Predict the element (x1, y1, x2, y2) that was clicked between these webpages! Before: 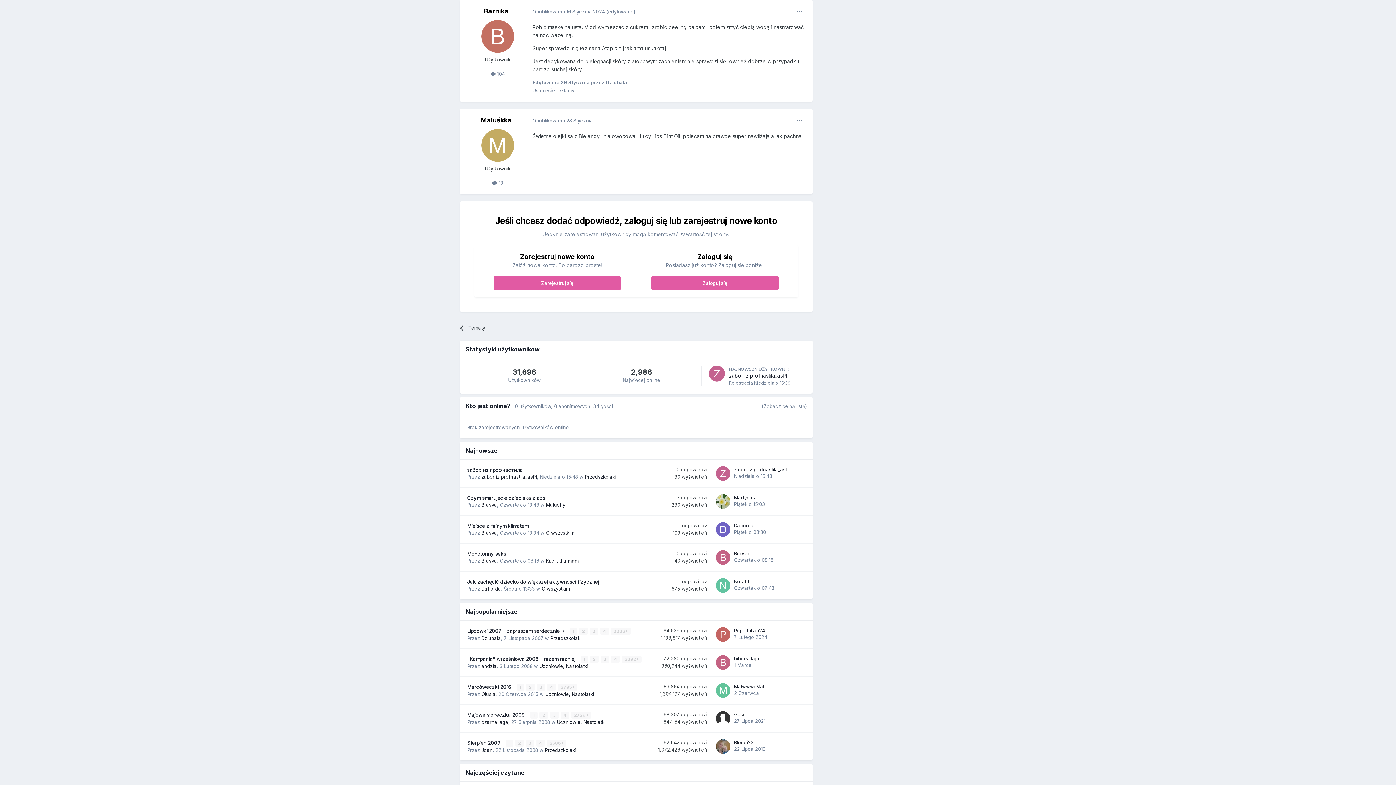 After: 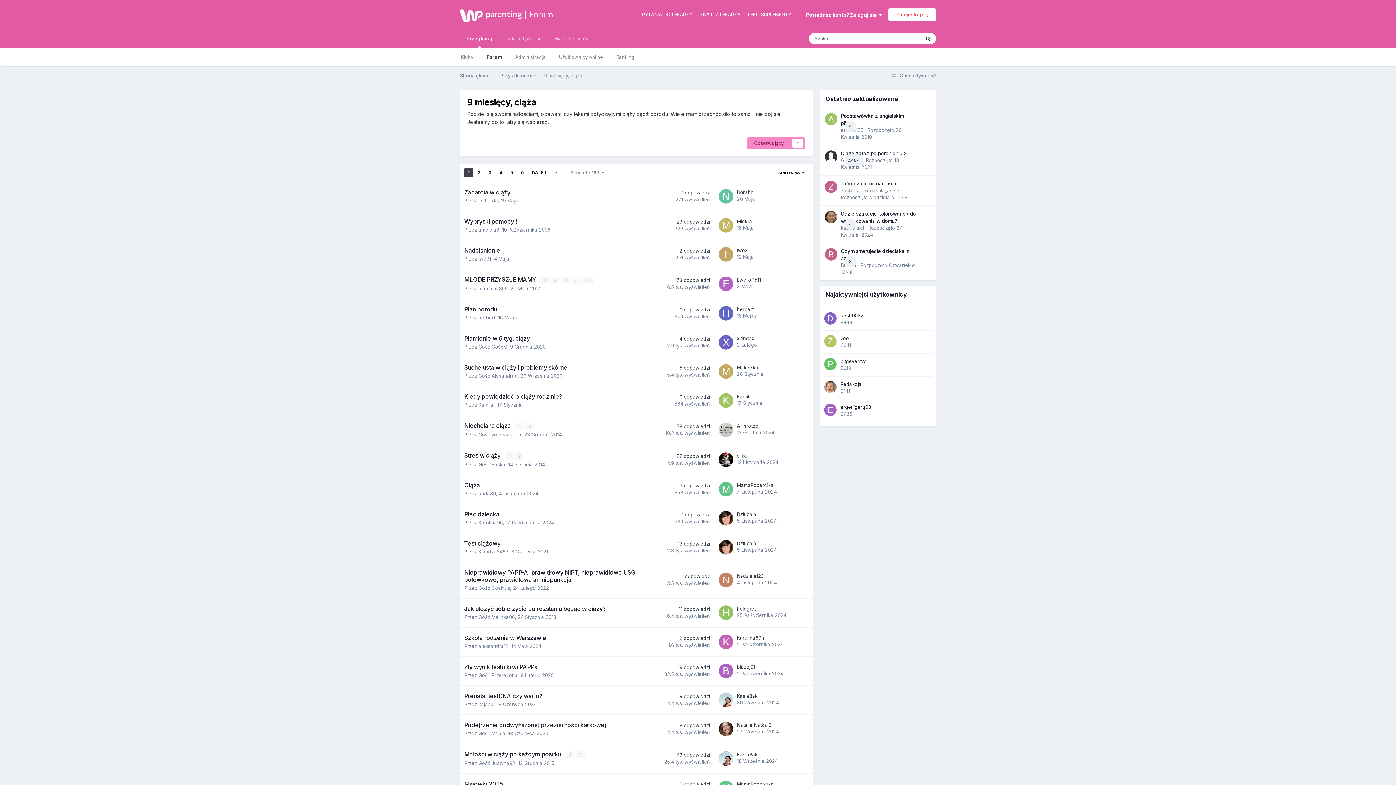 Action: label: Tematy bbox: (460, 319, 587, 336)